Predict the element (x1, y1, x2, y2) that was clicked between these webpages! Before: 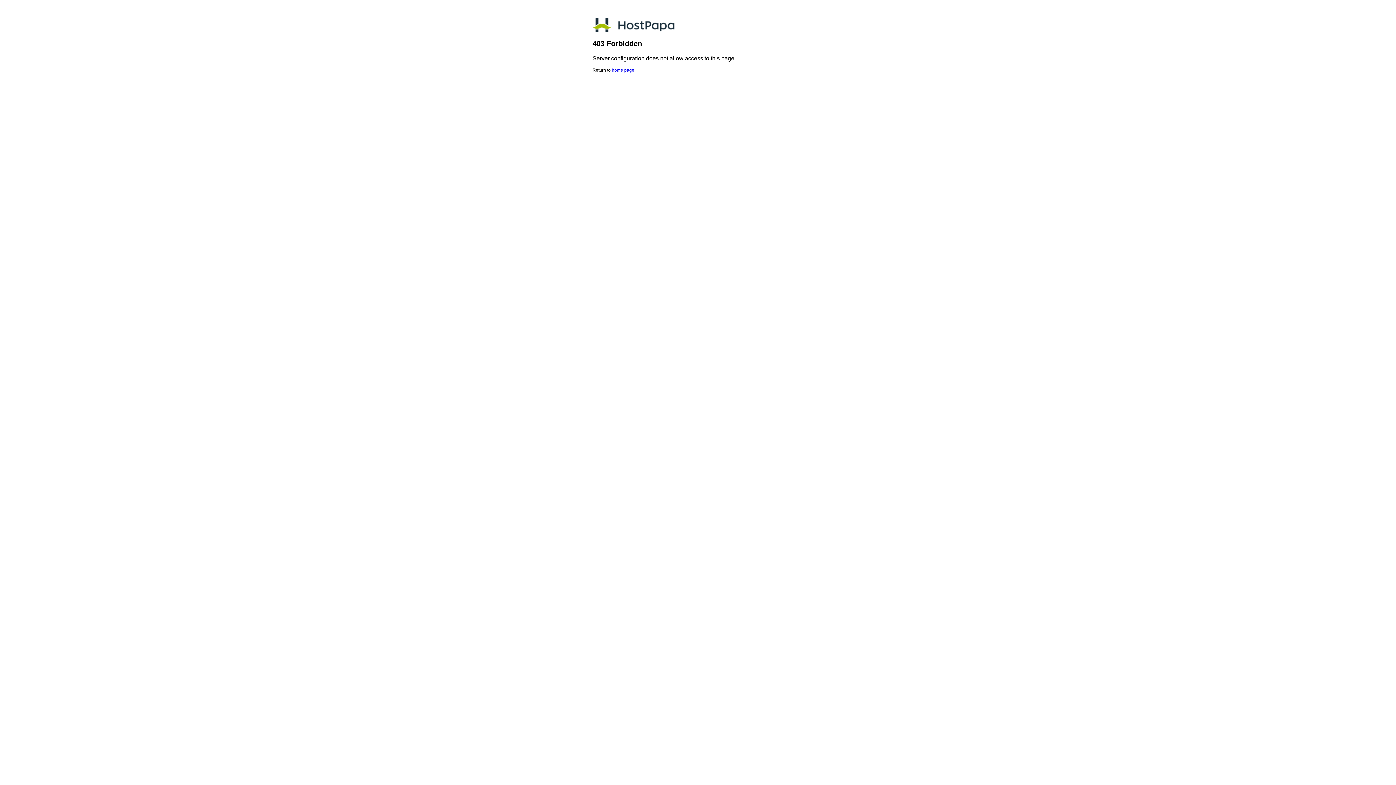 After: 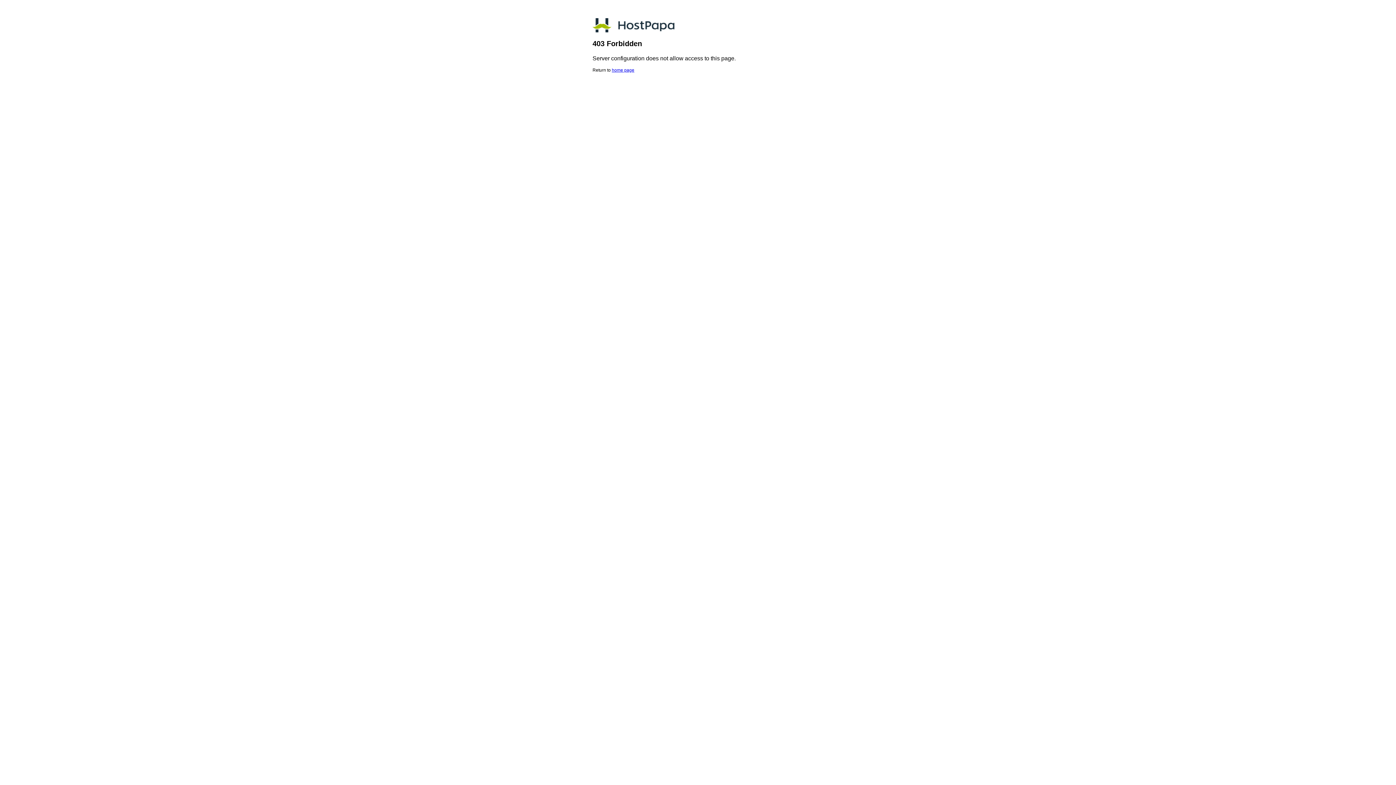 Action: bbox: (612, 67, 634, 72) label: home page